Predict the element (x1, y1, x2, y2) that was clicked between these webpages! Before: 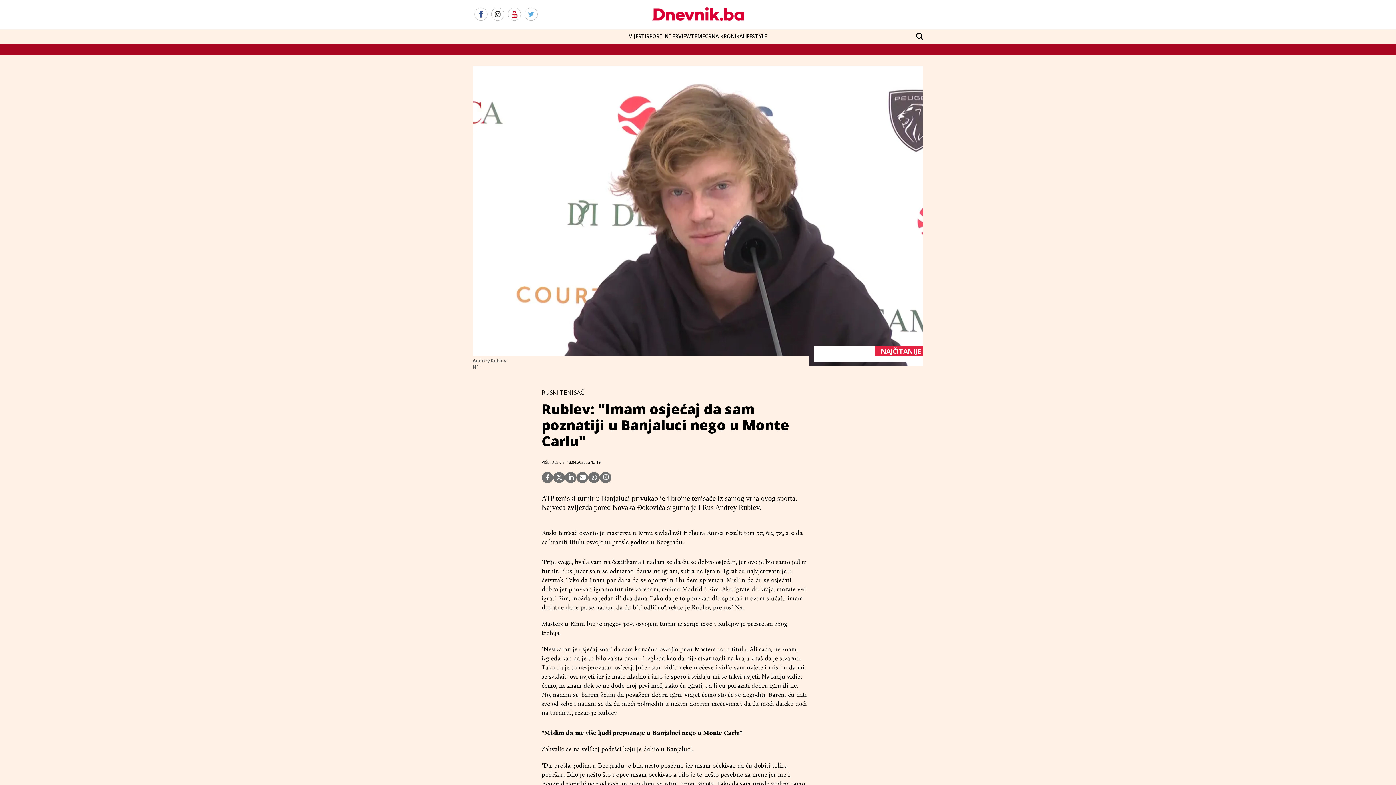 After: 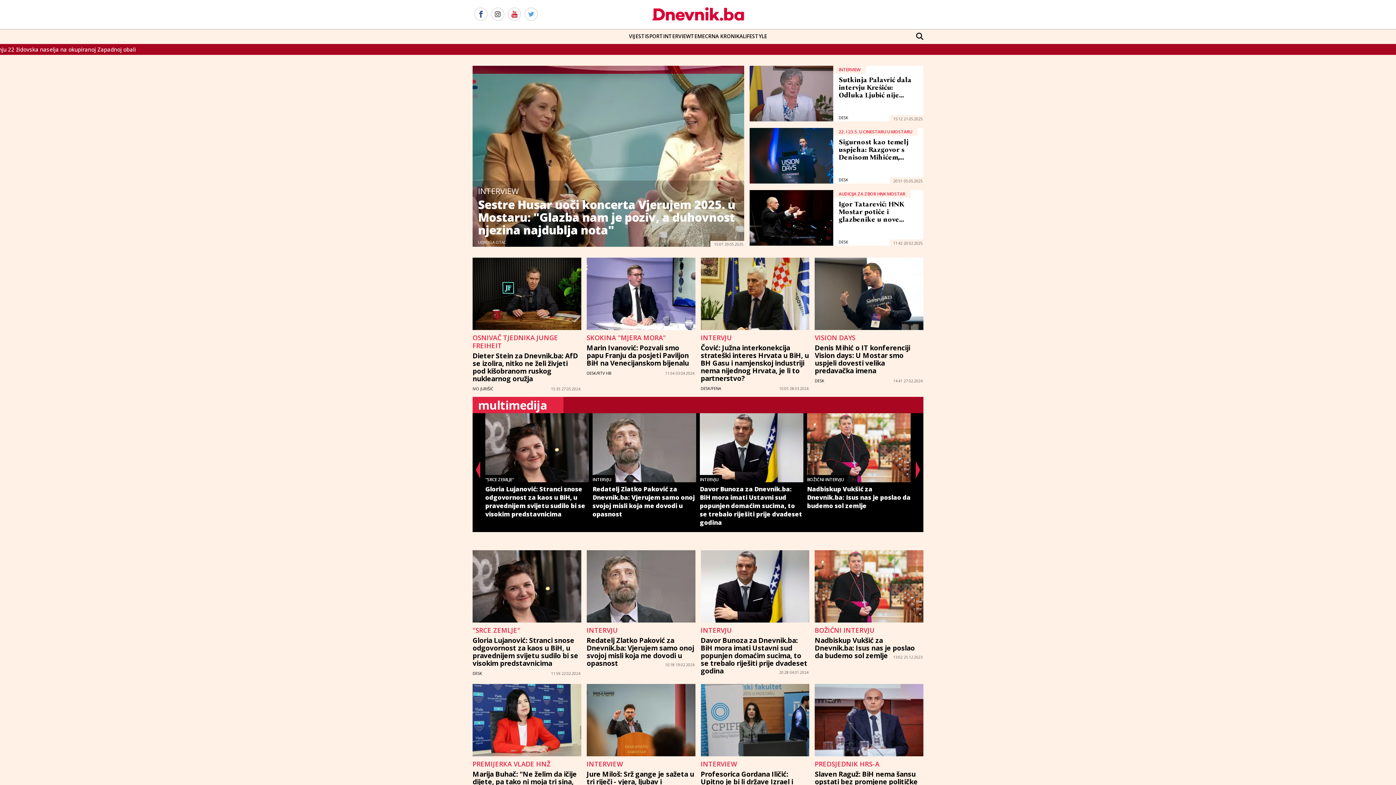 Action: label: INTERVIEW bbox: (663, 29, 690, 44)